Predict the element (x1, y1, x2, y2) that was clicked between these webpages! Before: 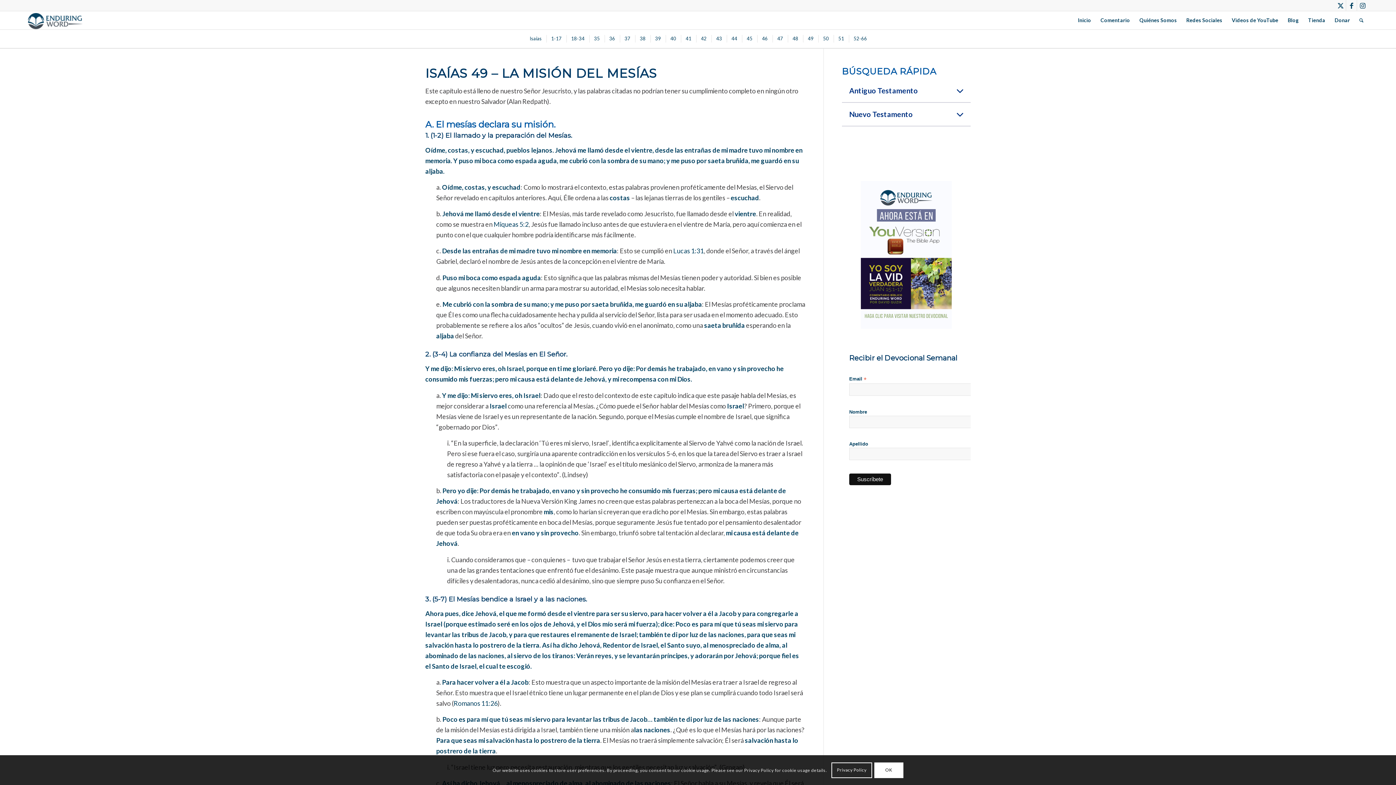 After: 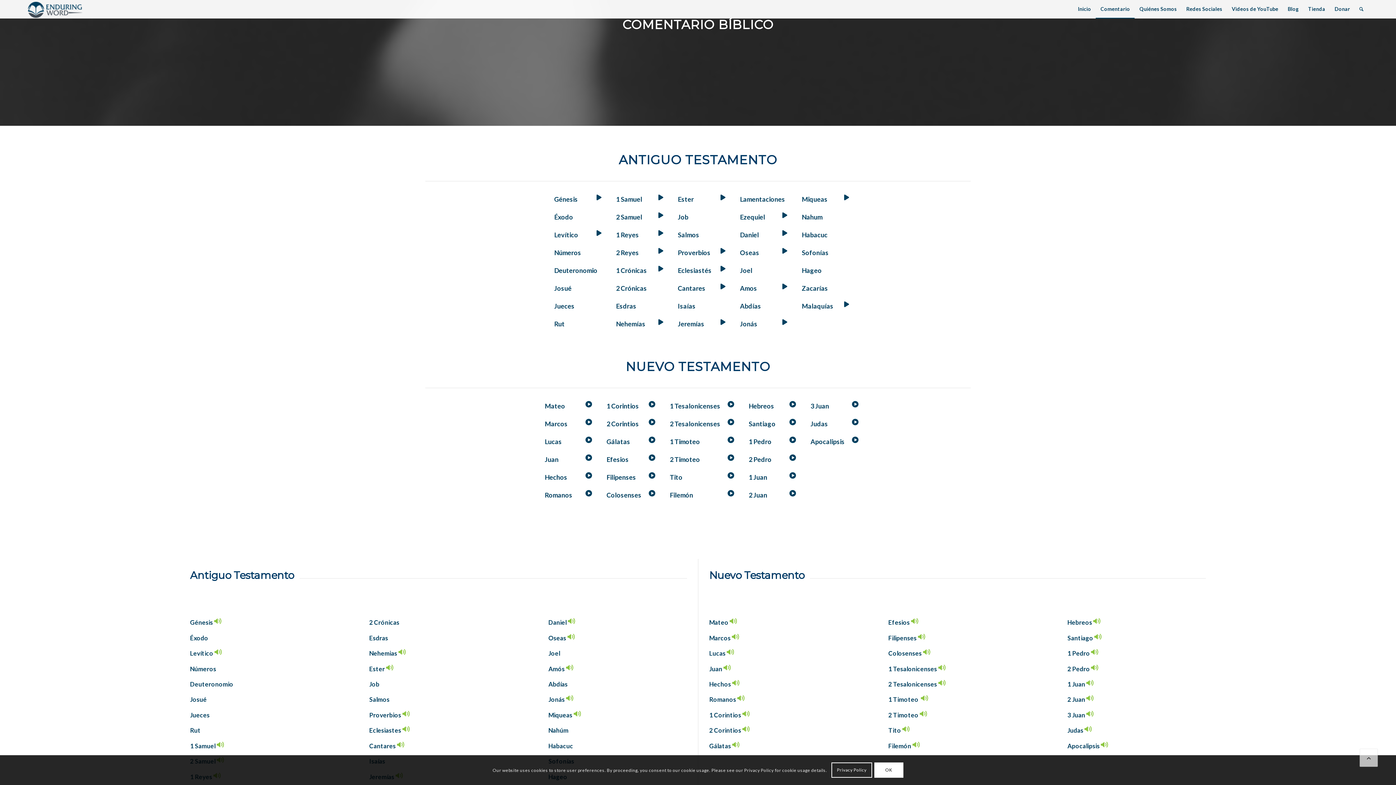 Action: bbox: (1096, 11, 1134, 29) label: Comentario